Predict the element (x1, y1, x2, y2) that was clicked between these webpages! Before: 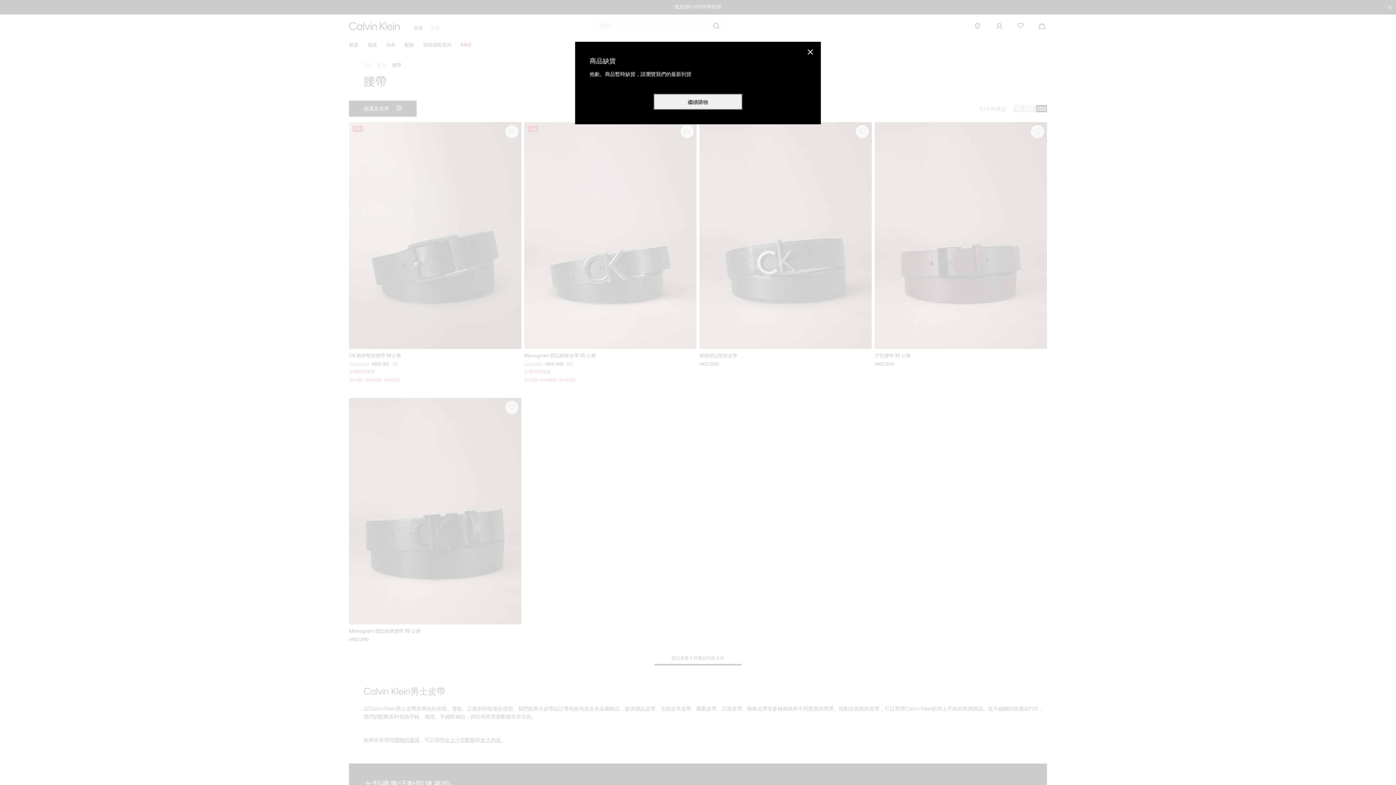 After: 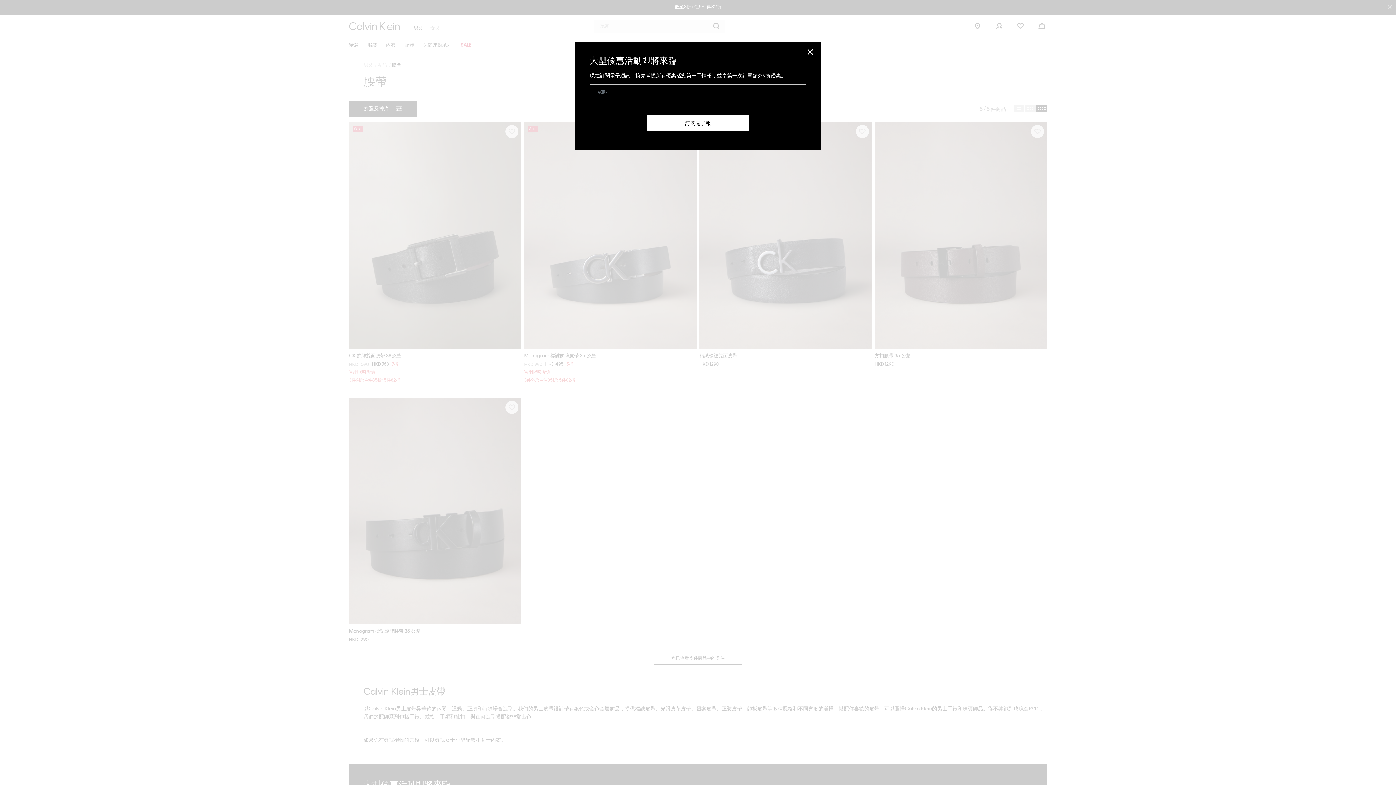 Action: label: 繼續購物 bbox: (653, 93, 742, 109)